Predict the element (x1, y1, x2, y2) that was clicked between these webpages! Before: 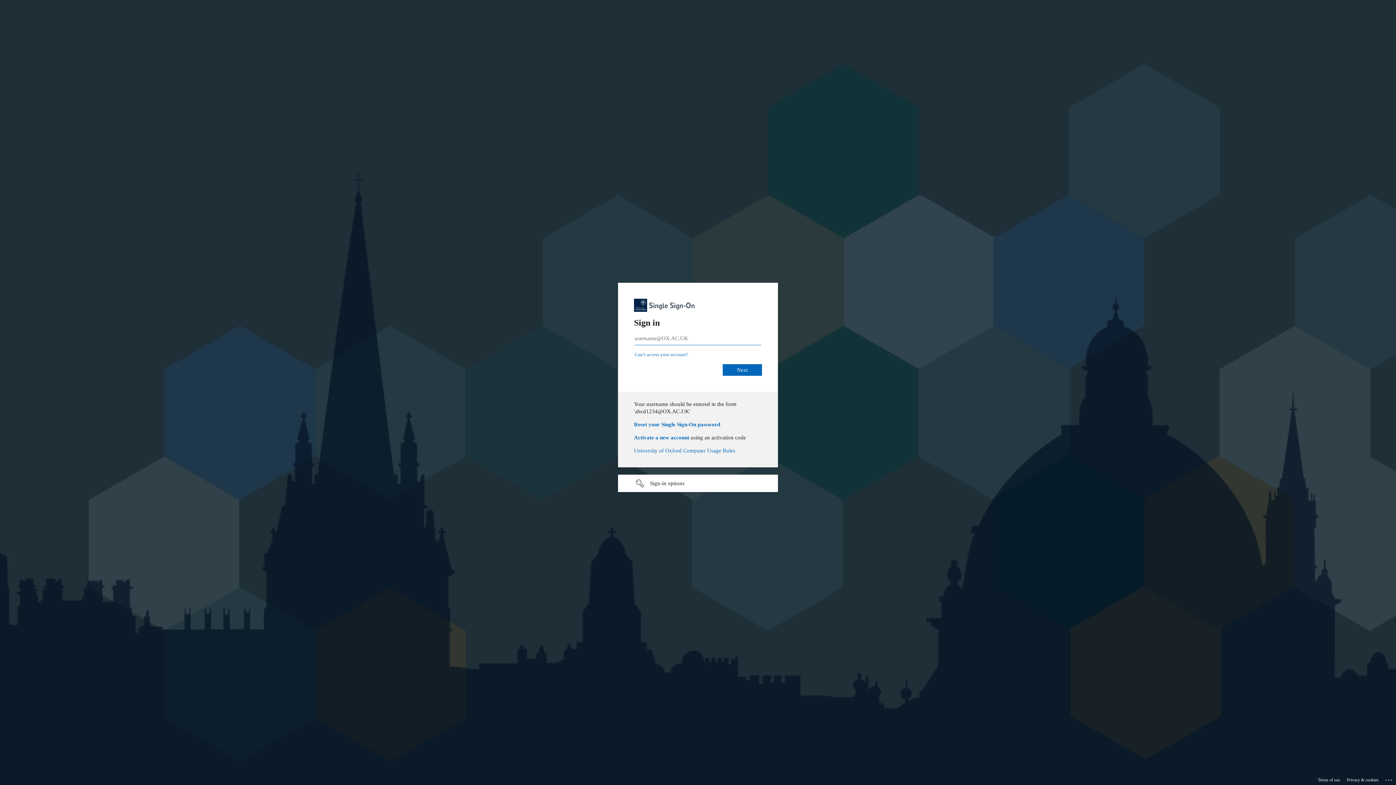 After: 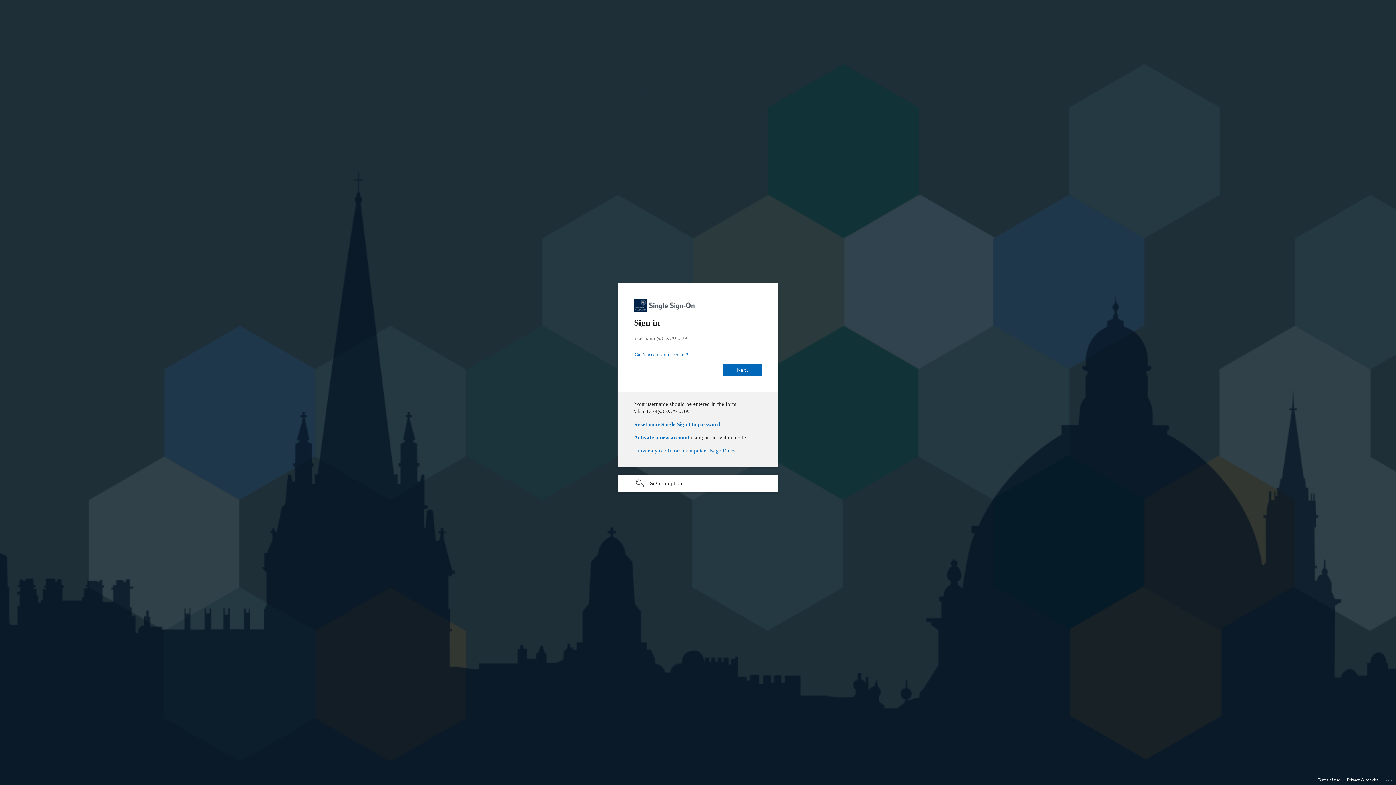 Action: bbox: (648, 445, 750, 450) label: University of Oxford Computer Usage Rules